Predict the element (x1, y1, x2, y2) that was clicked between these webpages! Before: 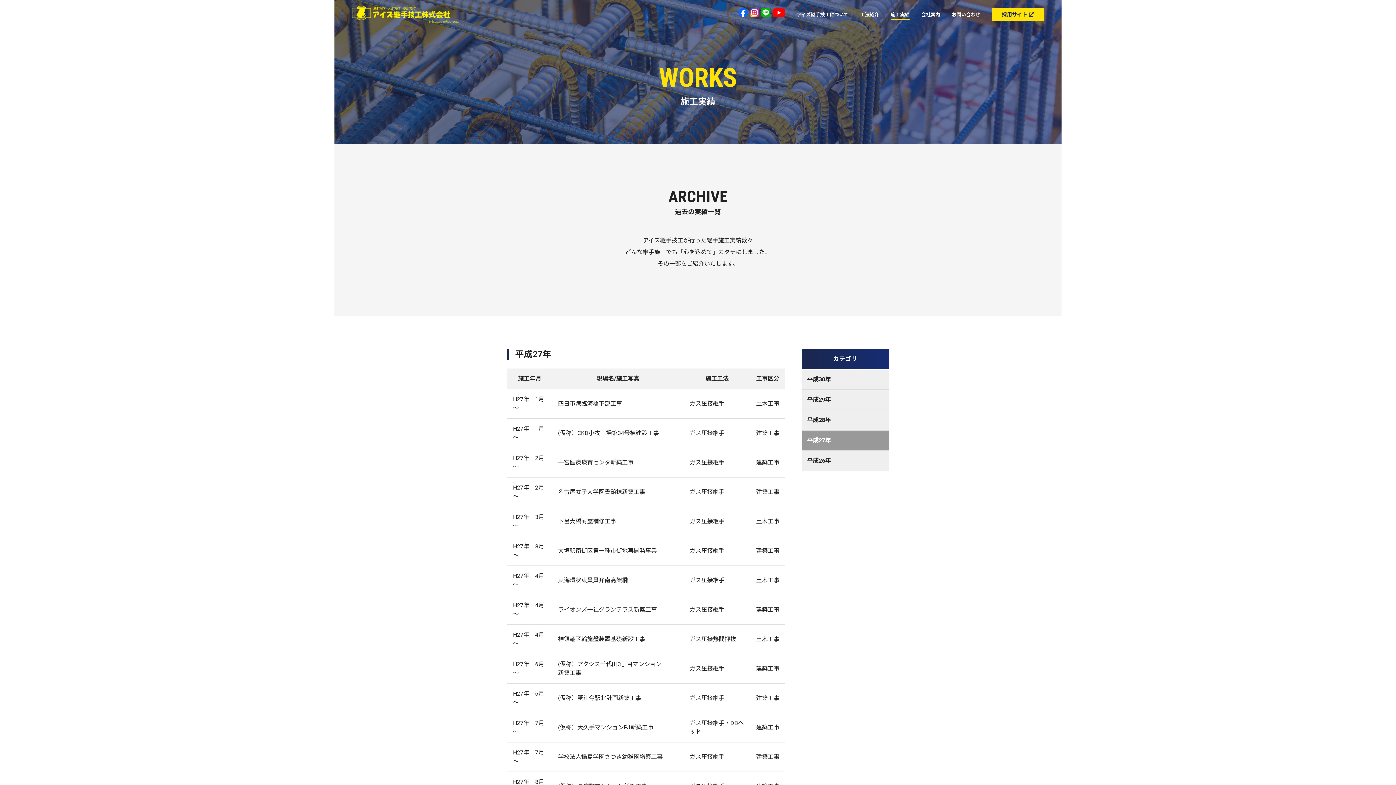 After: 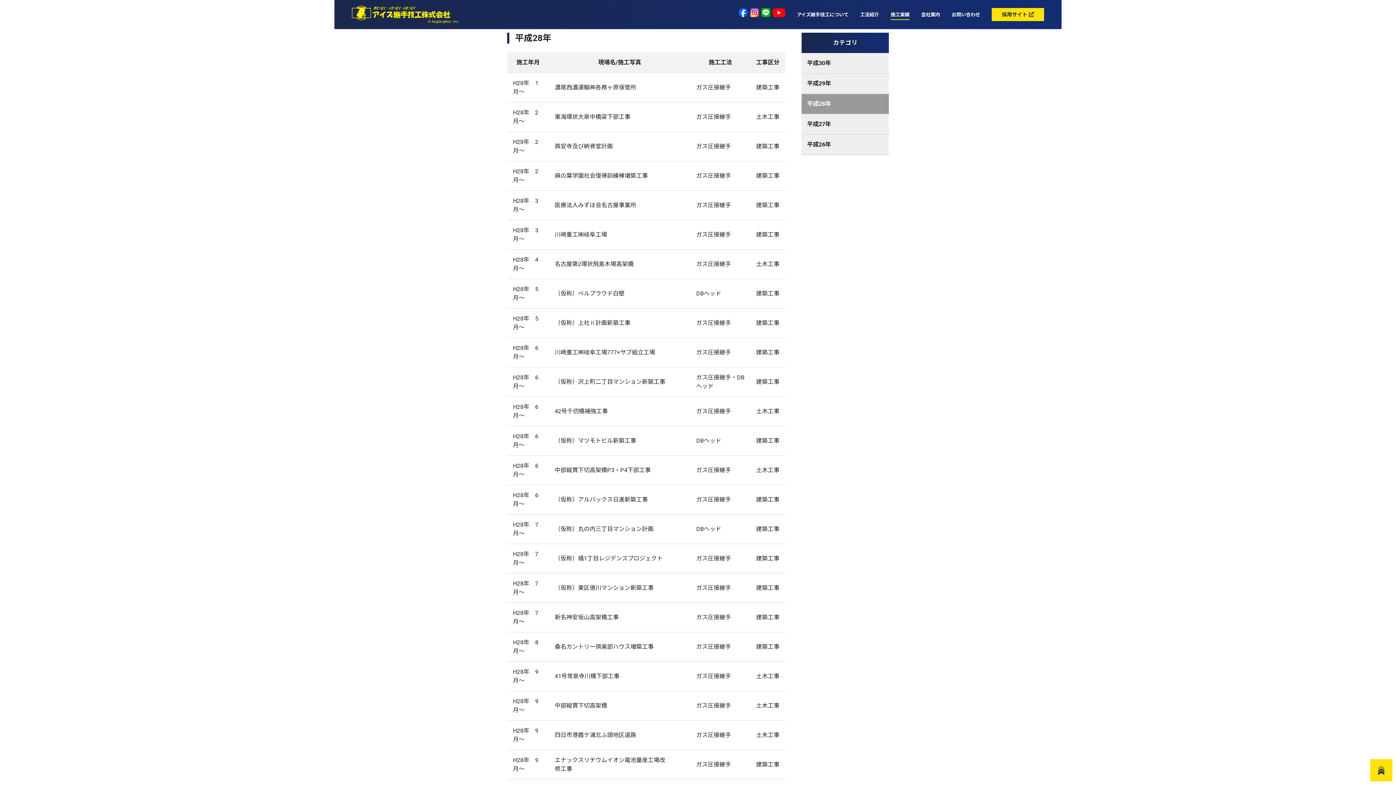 Action: bbox: (801, 410, 889, 430) label: 平成28年